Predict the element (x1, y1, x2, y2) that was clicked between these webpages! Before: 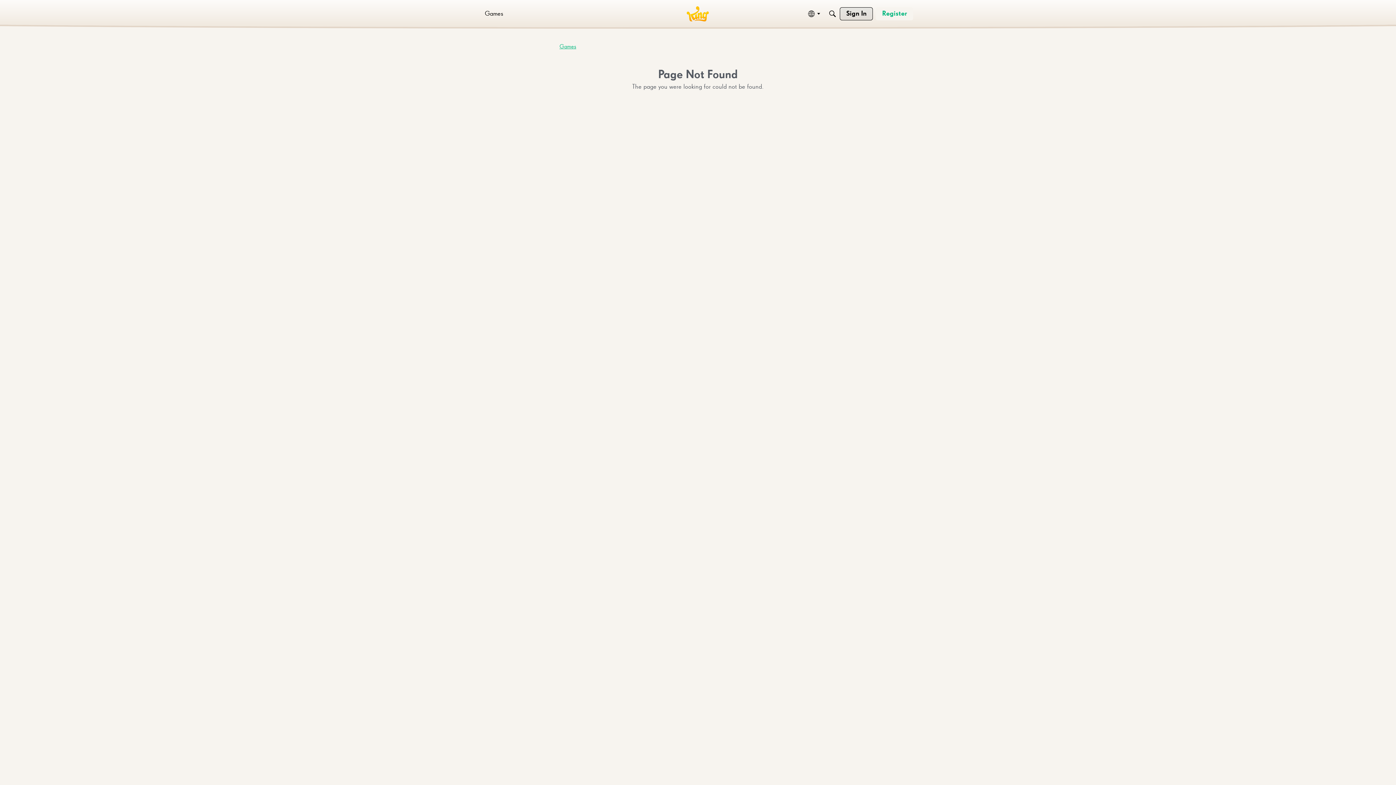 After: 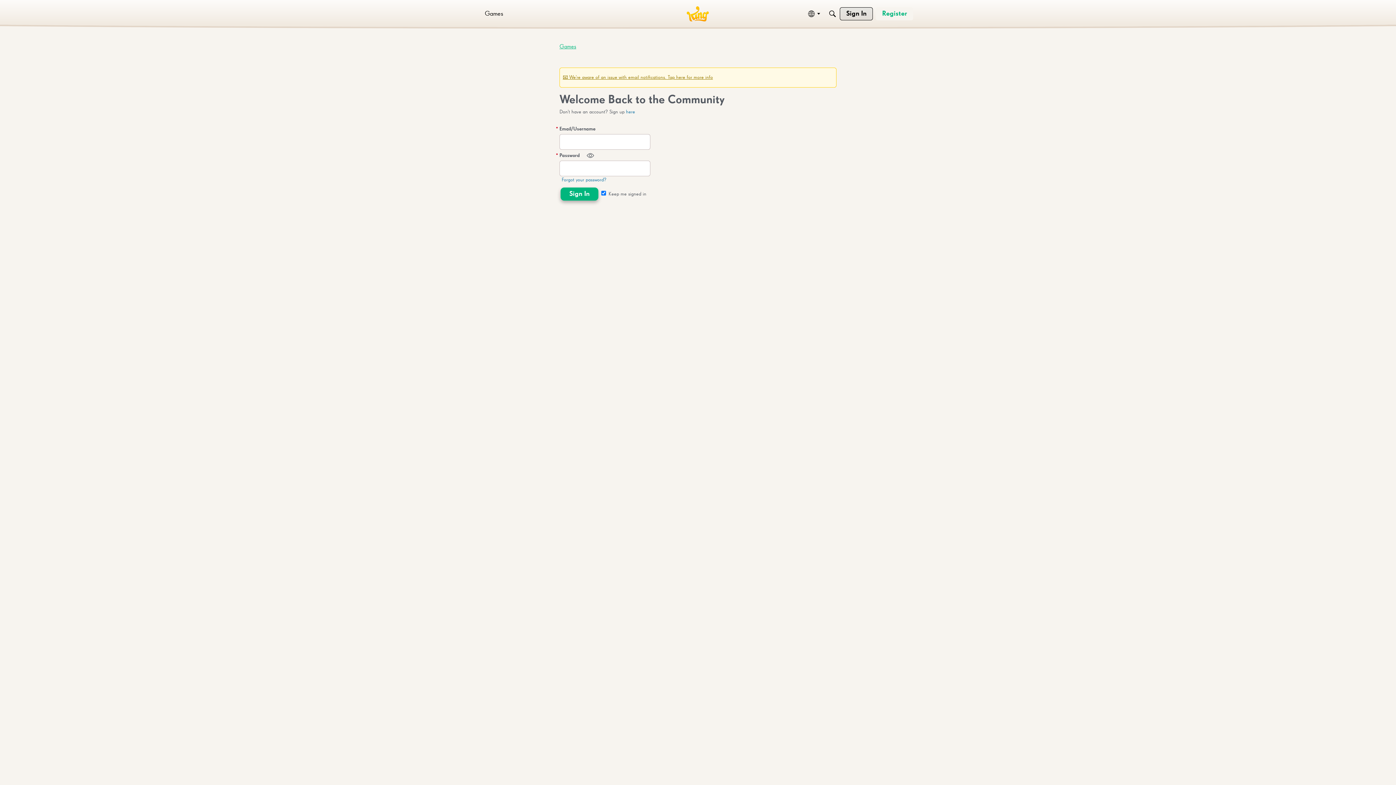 Action: bbox: (840, 7, 873, 20) label: Sign In